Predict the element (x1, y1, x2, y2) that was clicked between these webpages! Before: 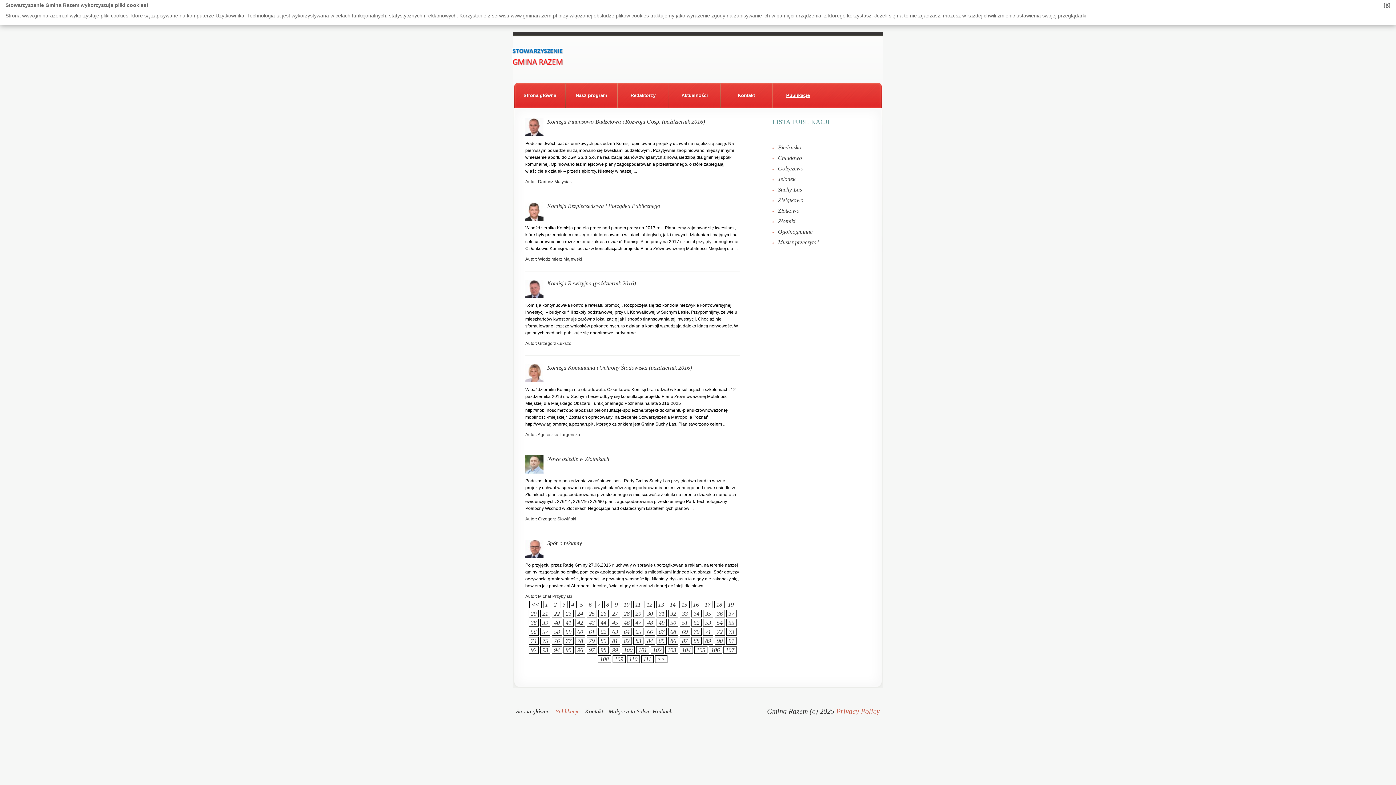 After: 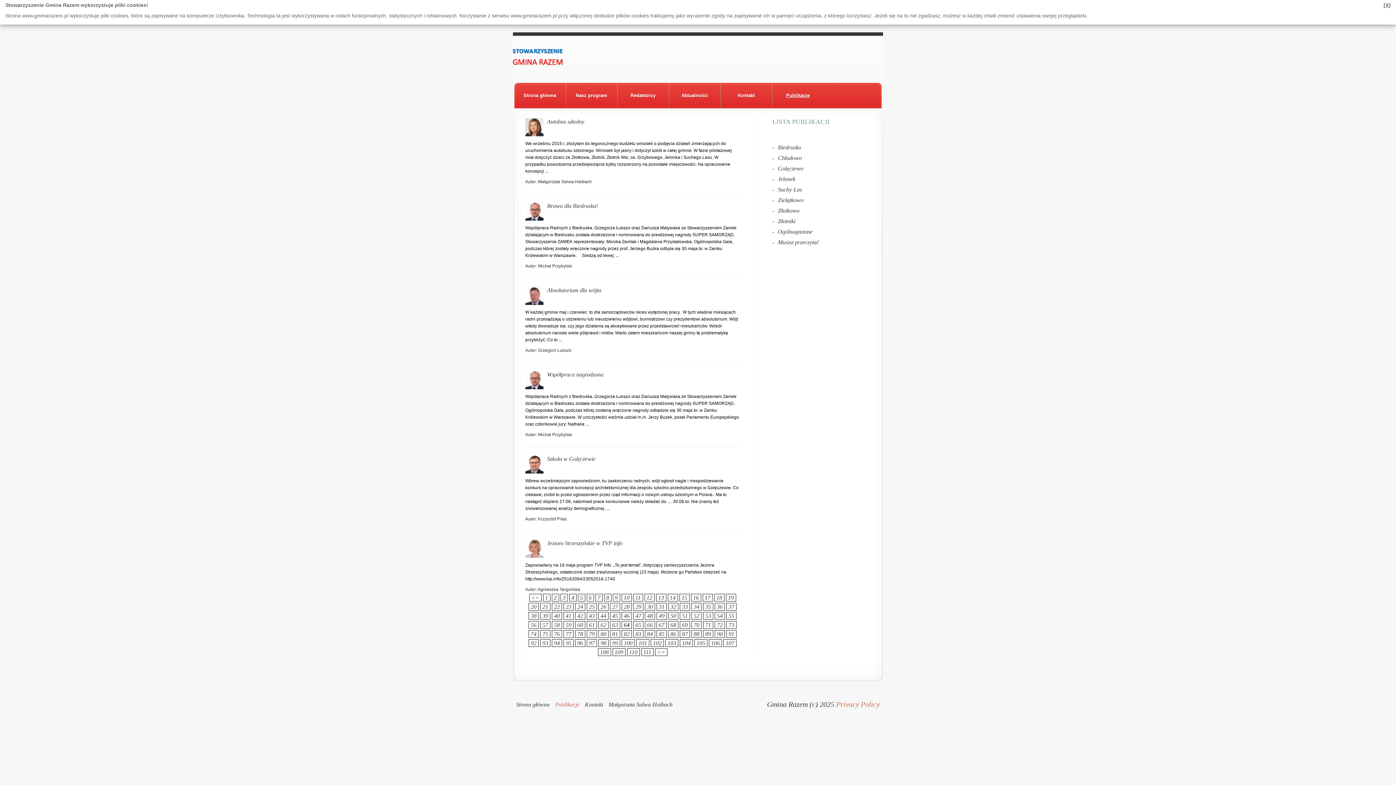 Action: bbox: (624, 629, 629, 635) label: 64